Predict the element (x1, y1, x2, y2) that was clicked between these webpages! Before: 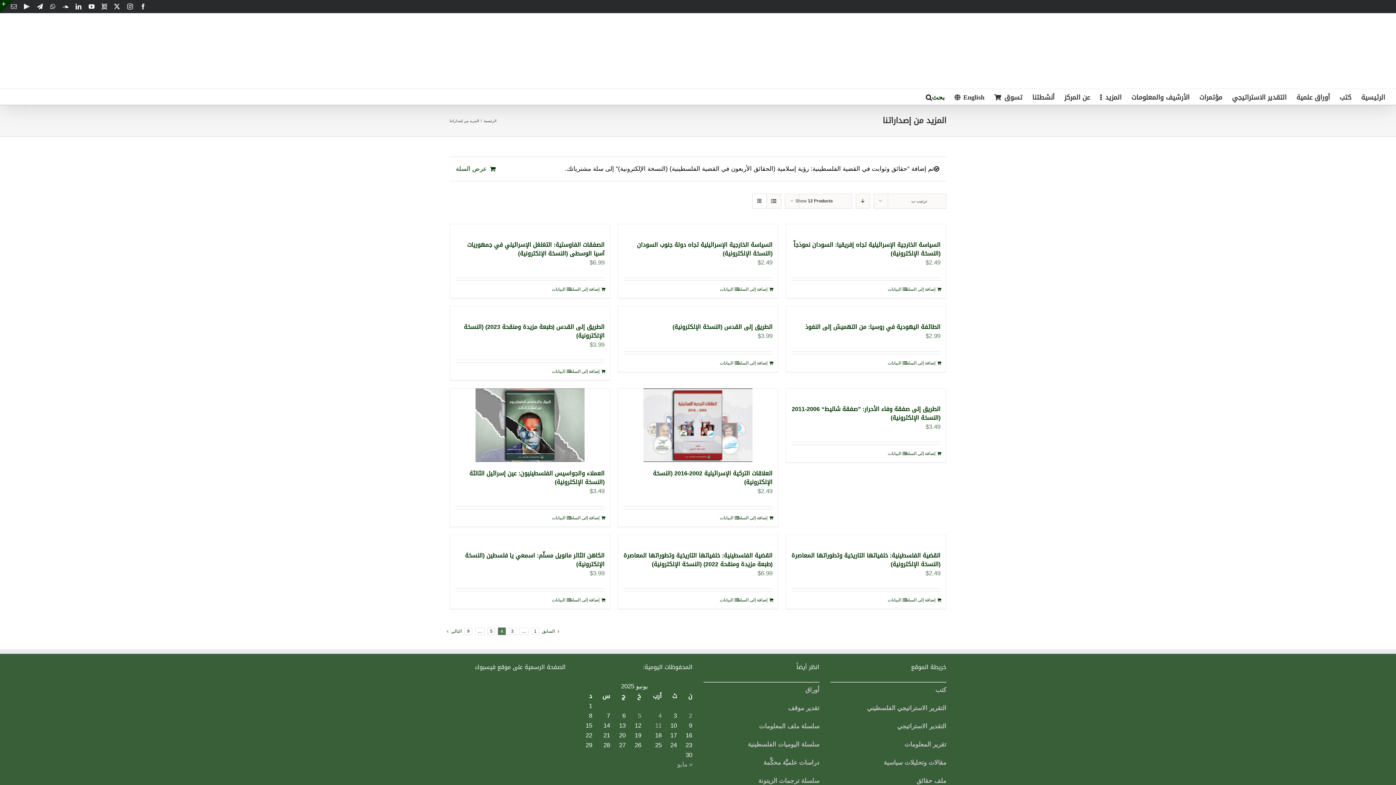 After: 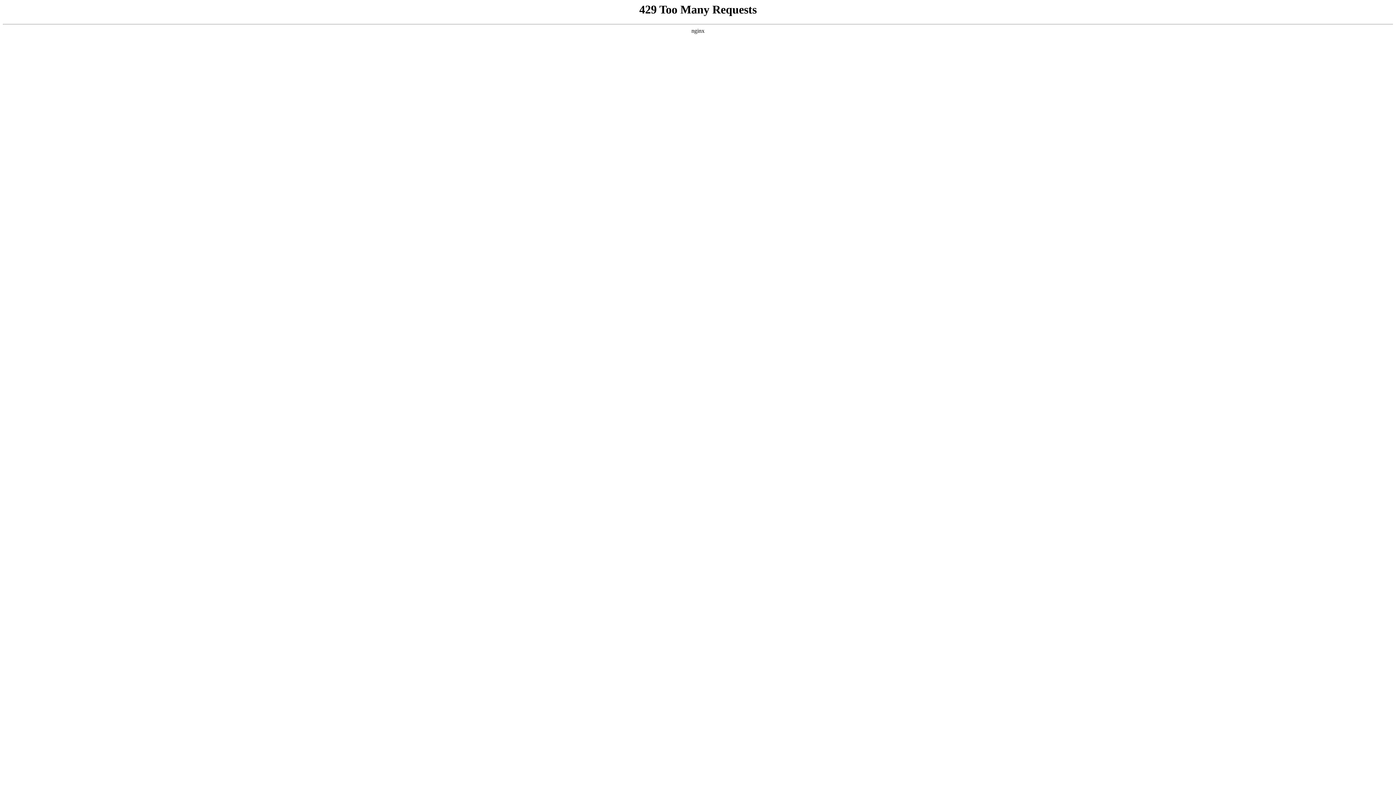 Action: bbox: (677, 761, 692, 768) label: « مايو